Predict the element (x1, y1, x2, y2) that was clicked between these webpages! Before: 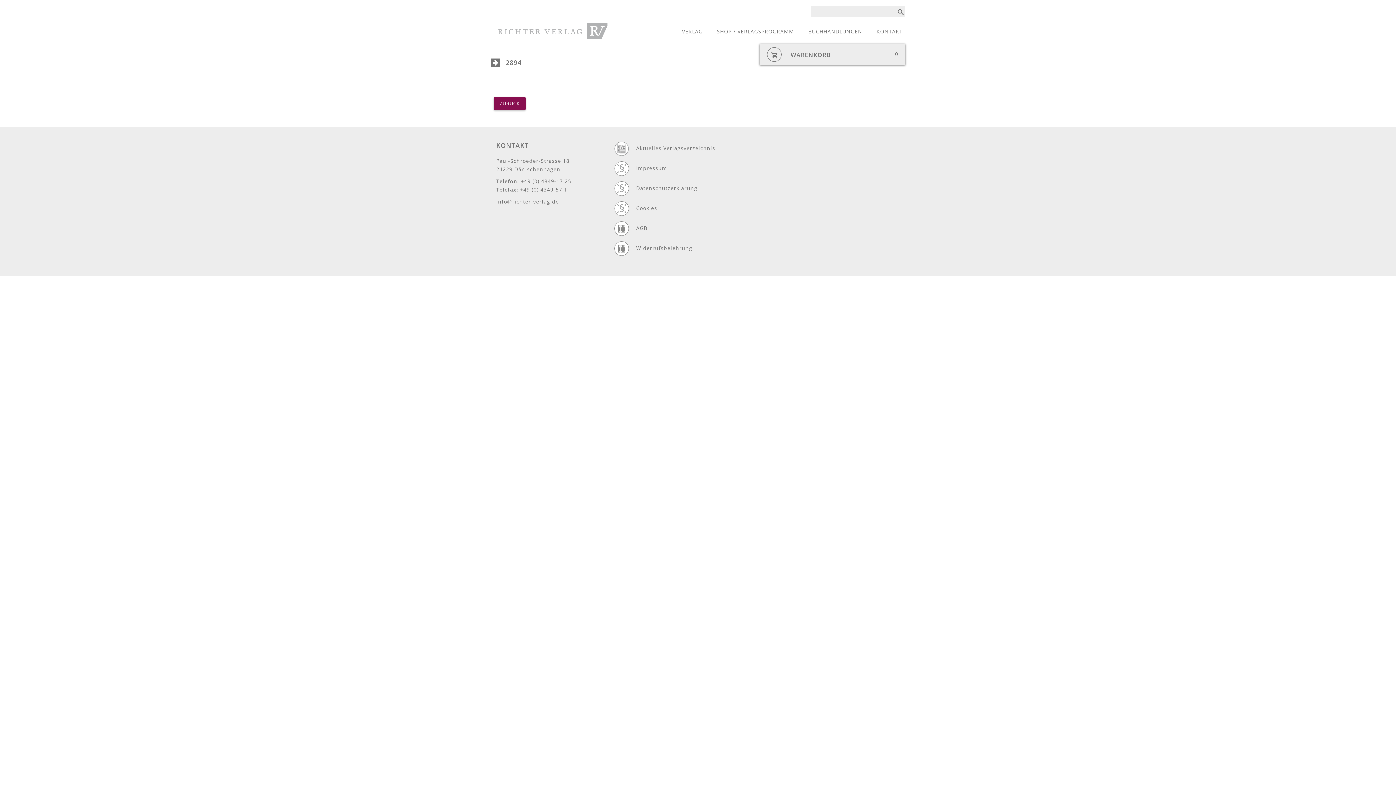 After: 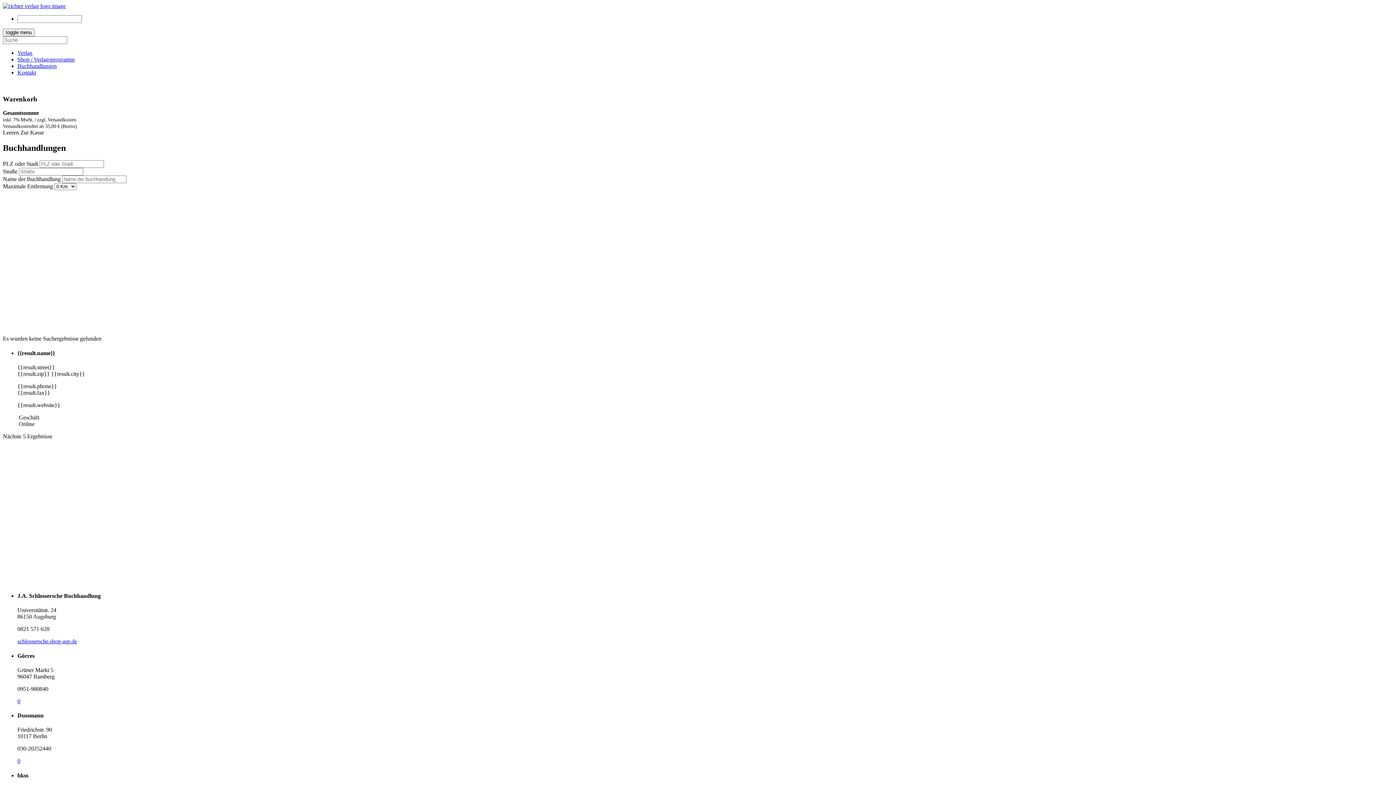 Action: label: BUCHHANDLUNGEN bbox: (805, 24, 865, 38)